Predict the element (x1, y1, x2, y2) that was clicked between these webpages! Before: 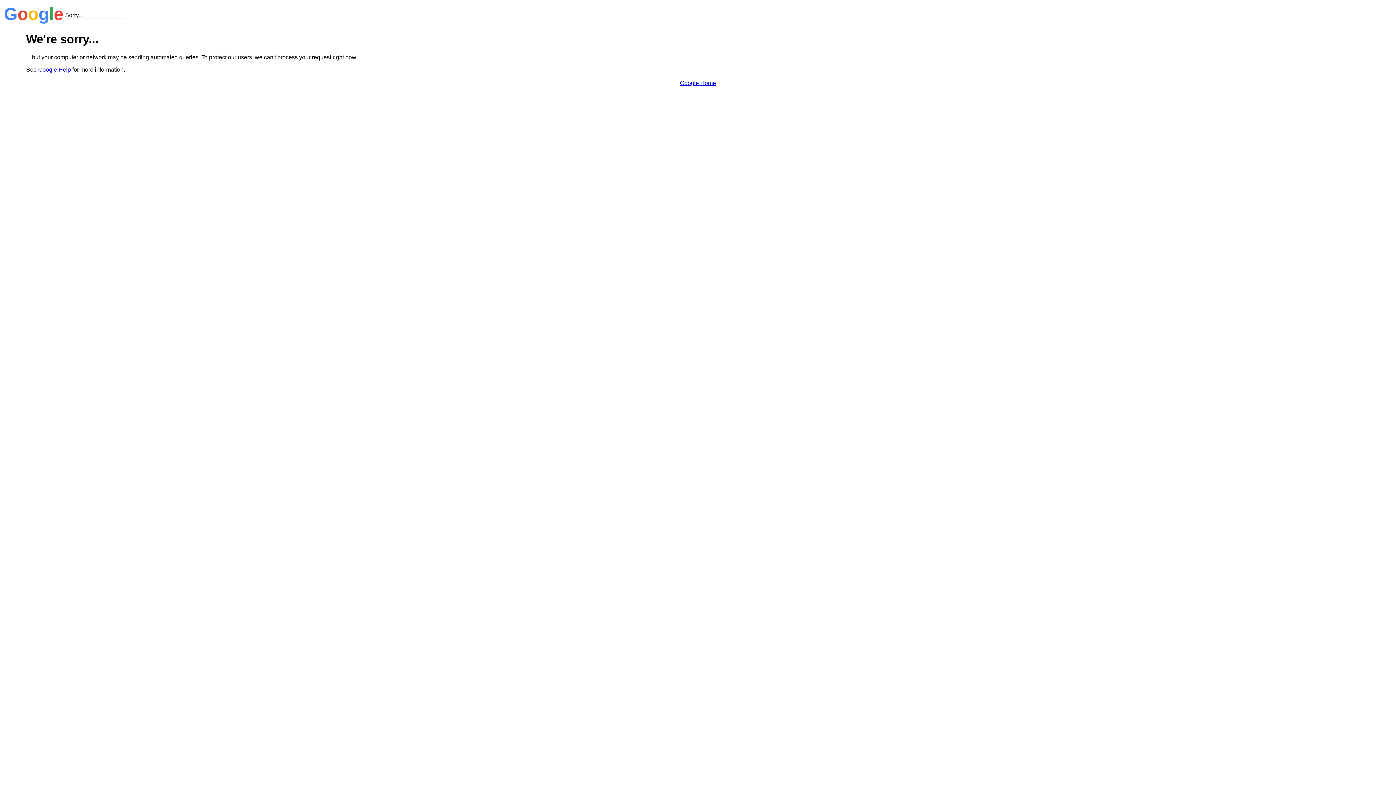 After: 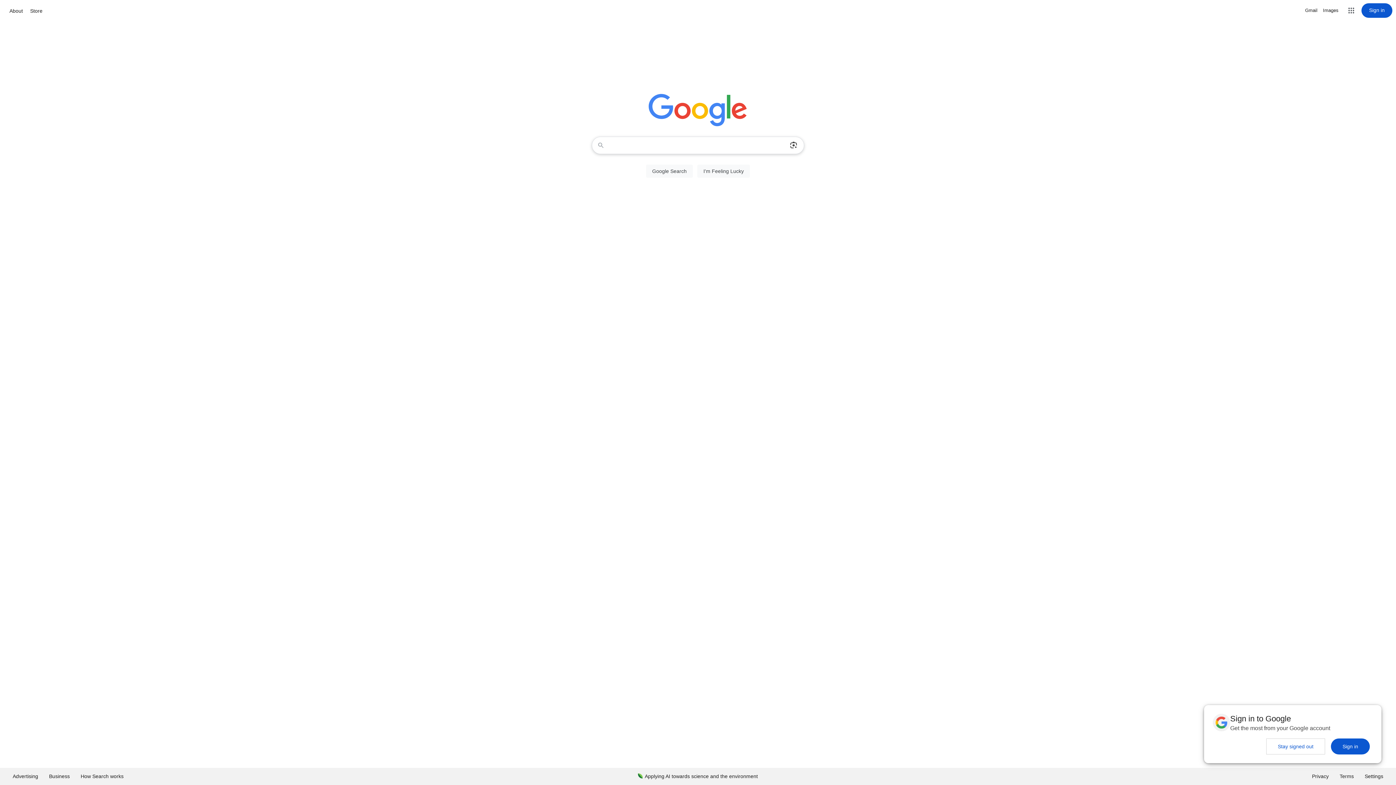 Action: label: Google Home bbox: (680, 79, 716, 86)